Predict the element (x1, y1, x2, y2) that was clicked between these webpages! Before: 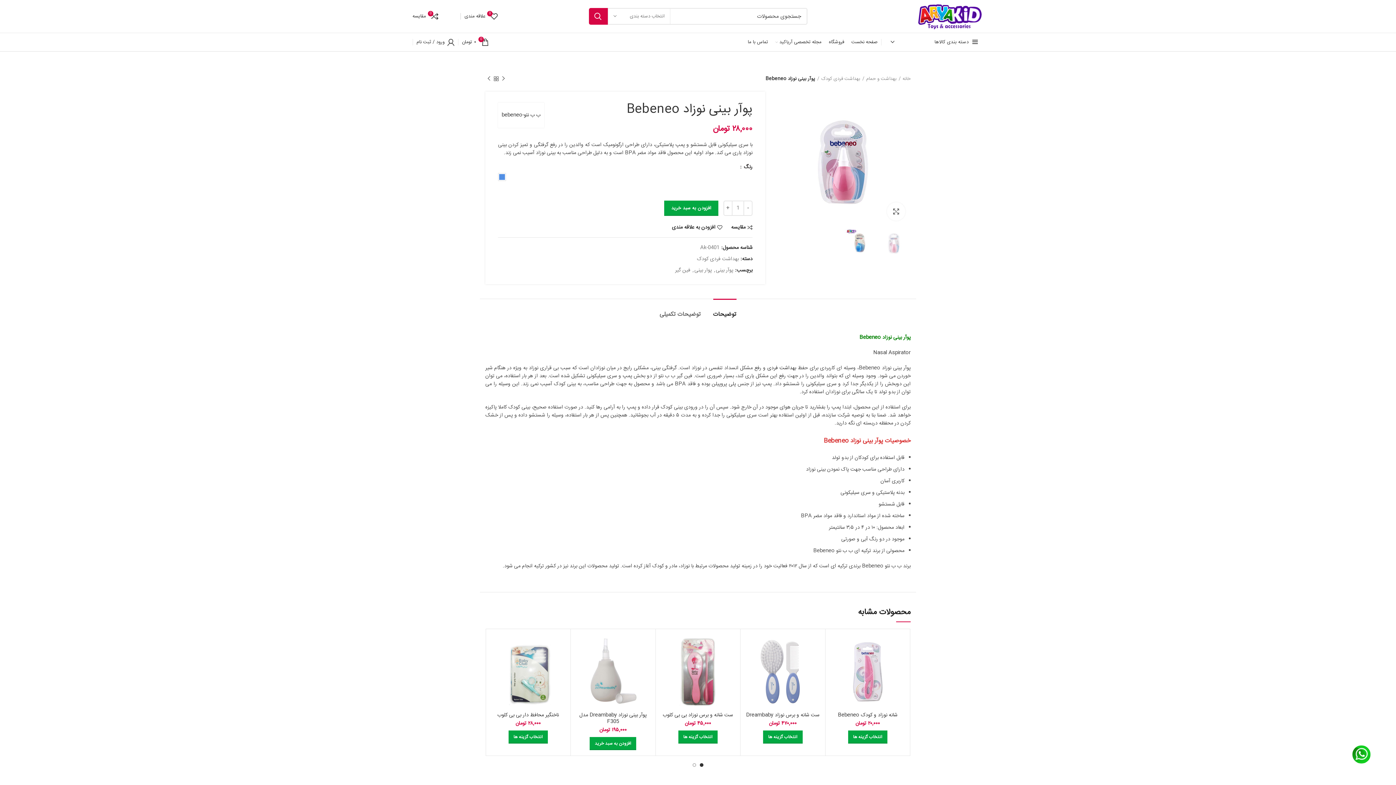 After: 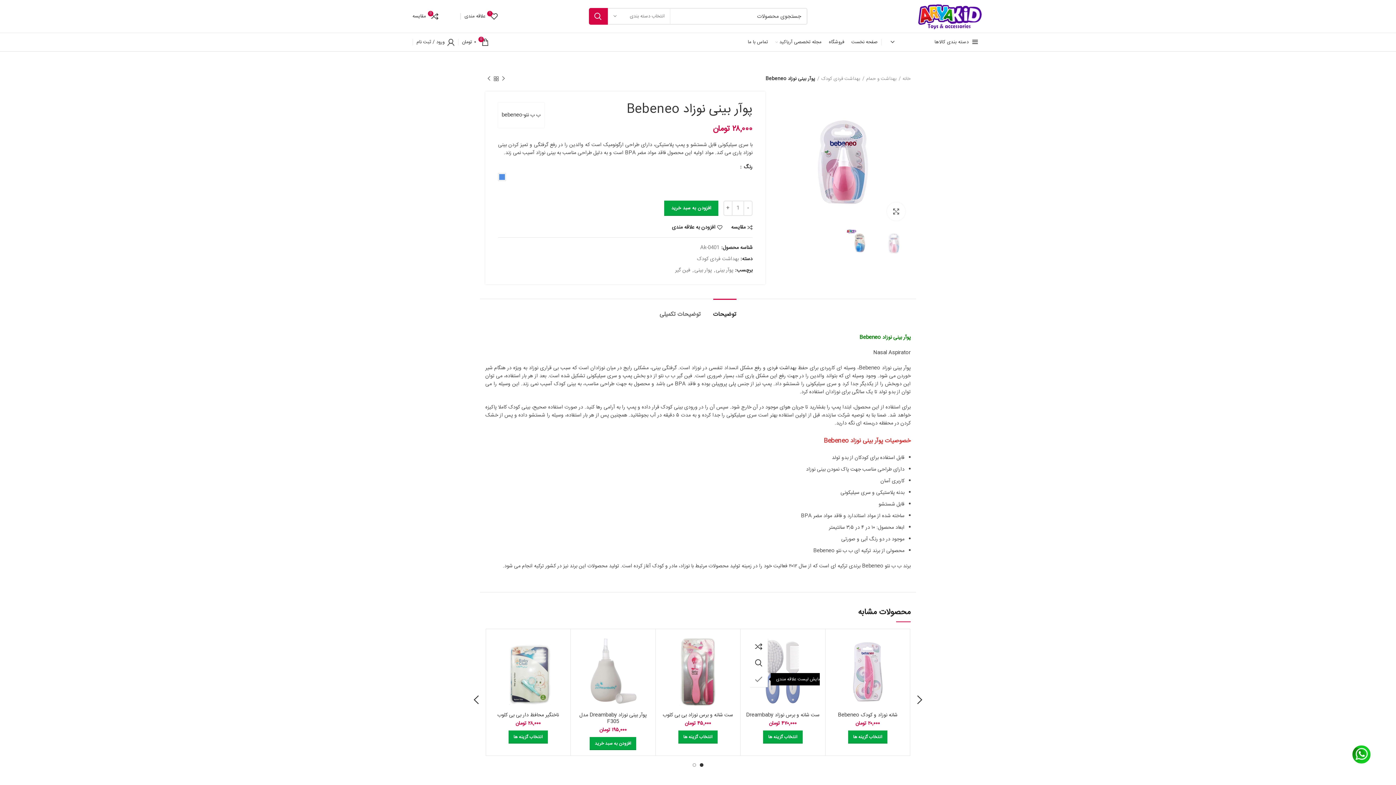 Action: bbox: (742, 671, 760, 687) label: افزودن به علاقه مندی